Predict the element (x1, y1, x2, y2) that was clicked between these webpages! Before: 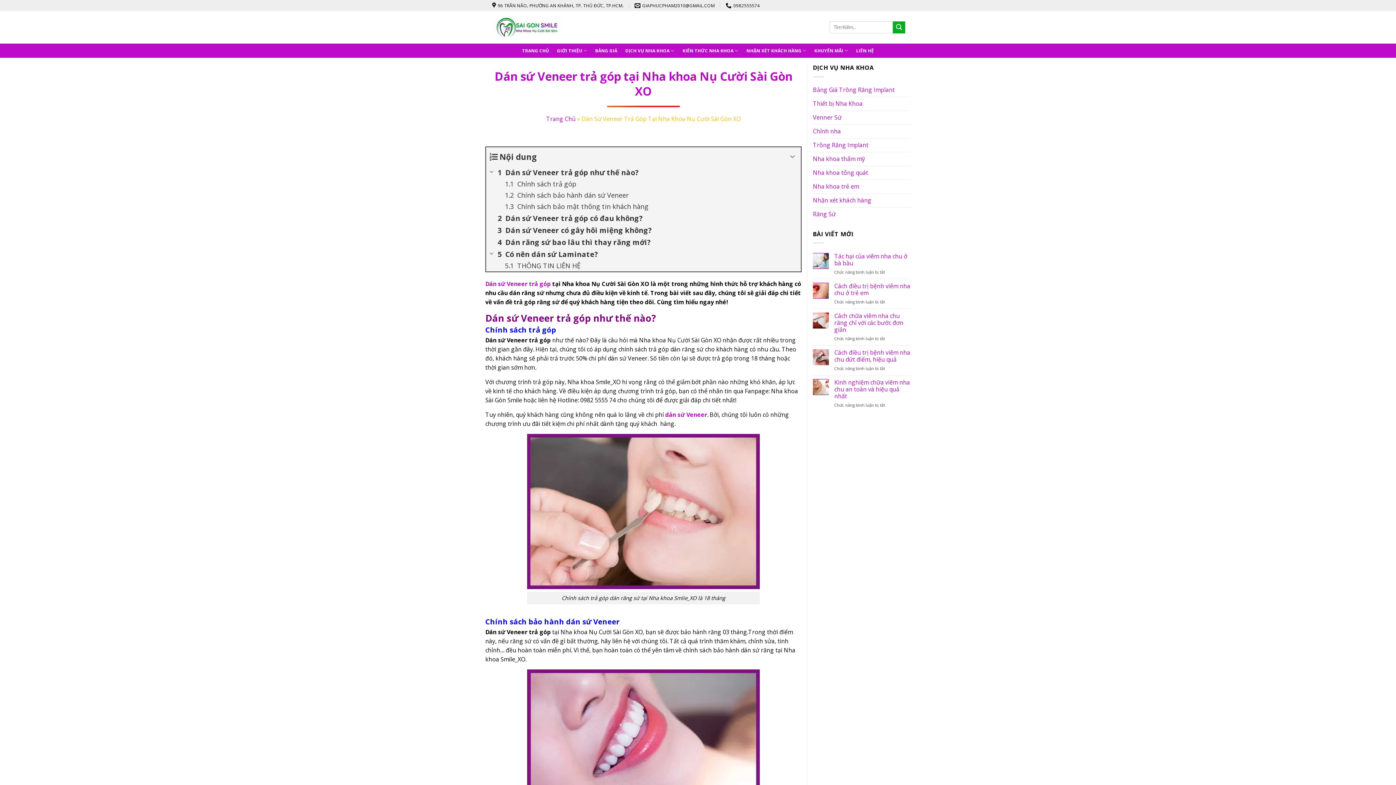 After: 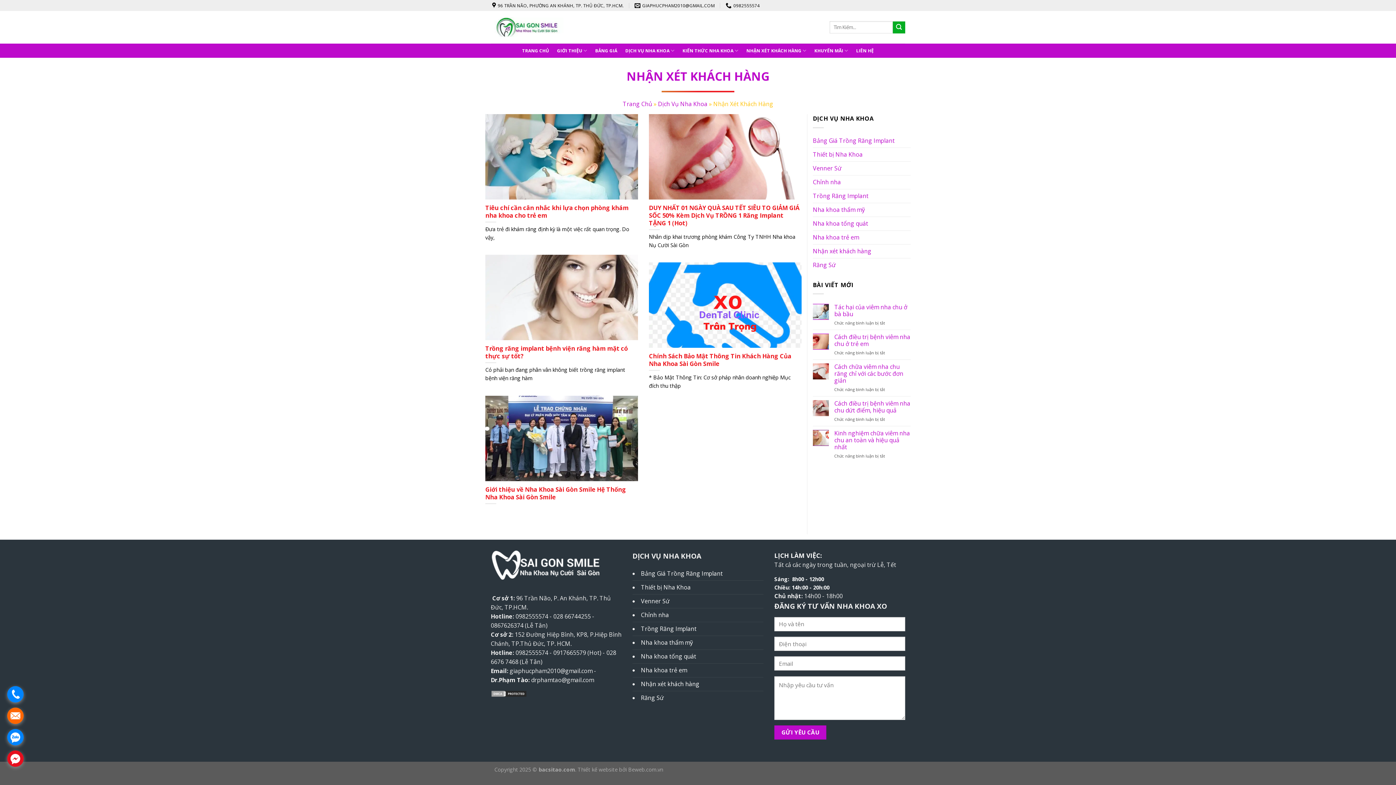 Action: bbox: (813, 193, 871, 207) label: Nhận xét khách hàng